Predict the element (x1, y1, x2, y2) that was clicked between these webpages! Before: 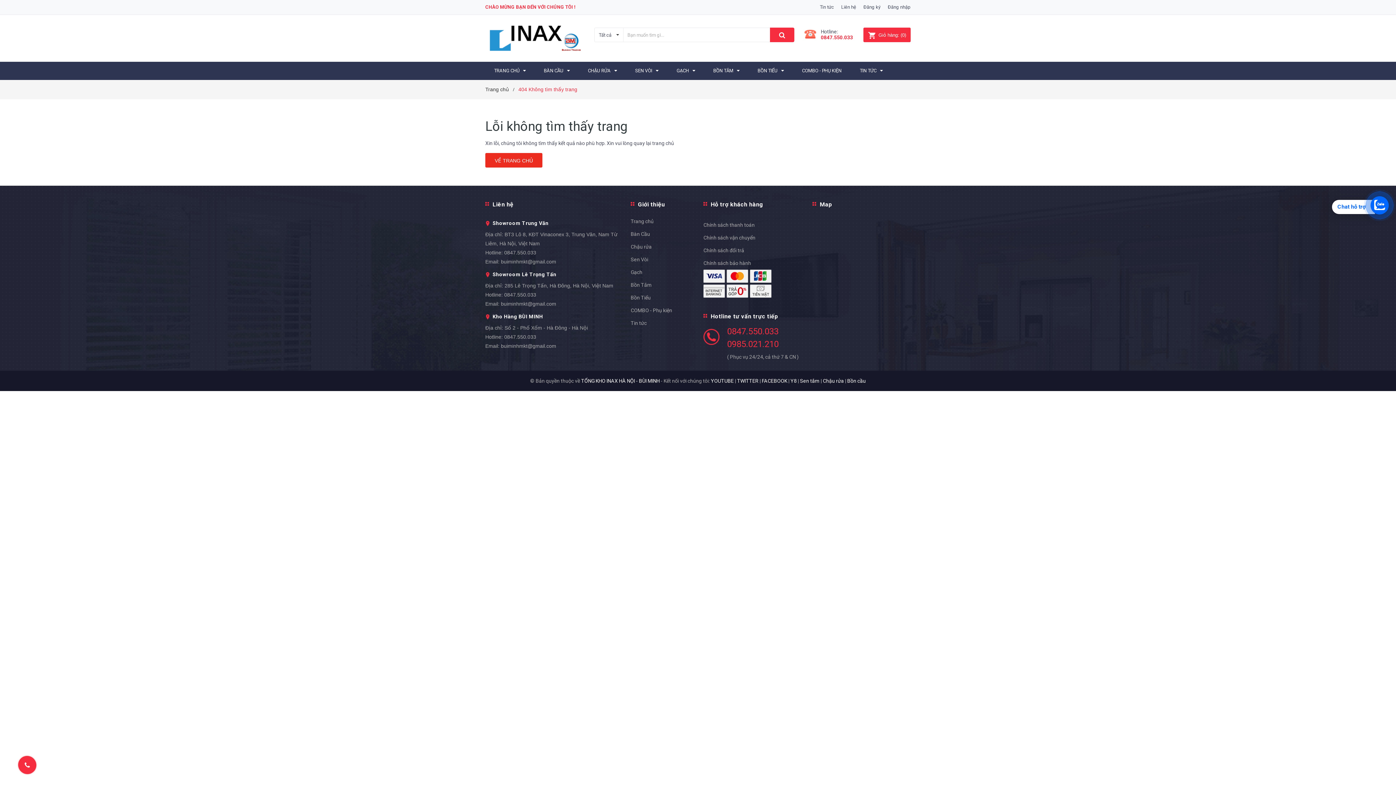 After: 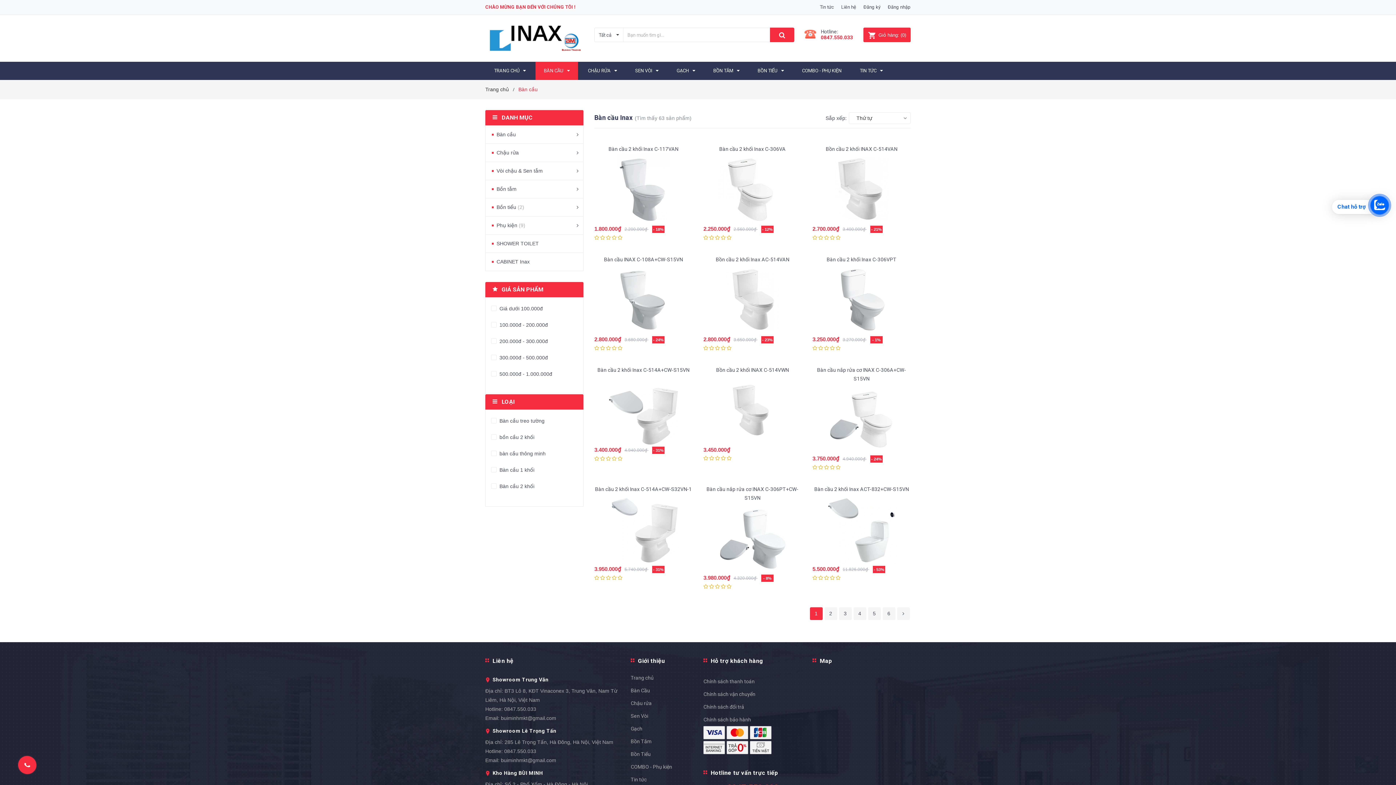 Action: bbox: (847, 378, 866, 384) label: Bồn cầu